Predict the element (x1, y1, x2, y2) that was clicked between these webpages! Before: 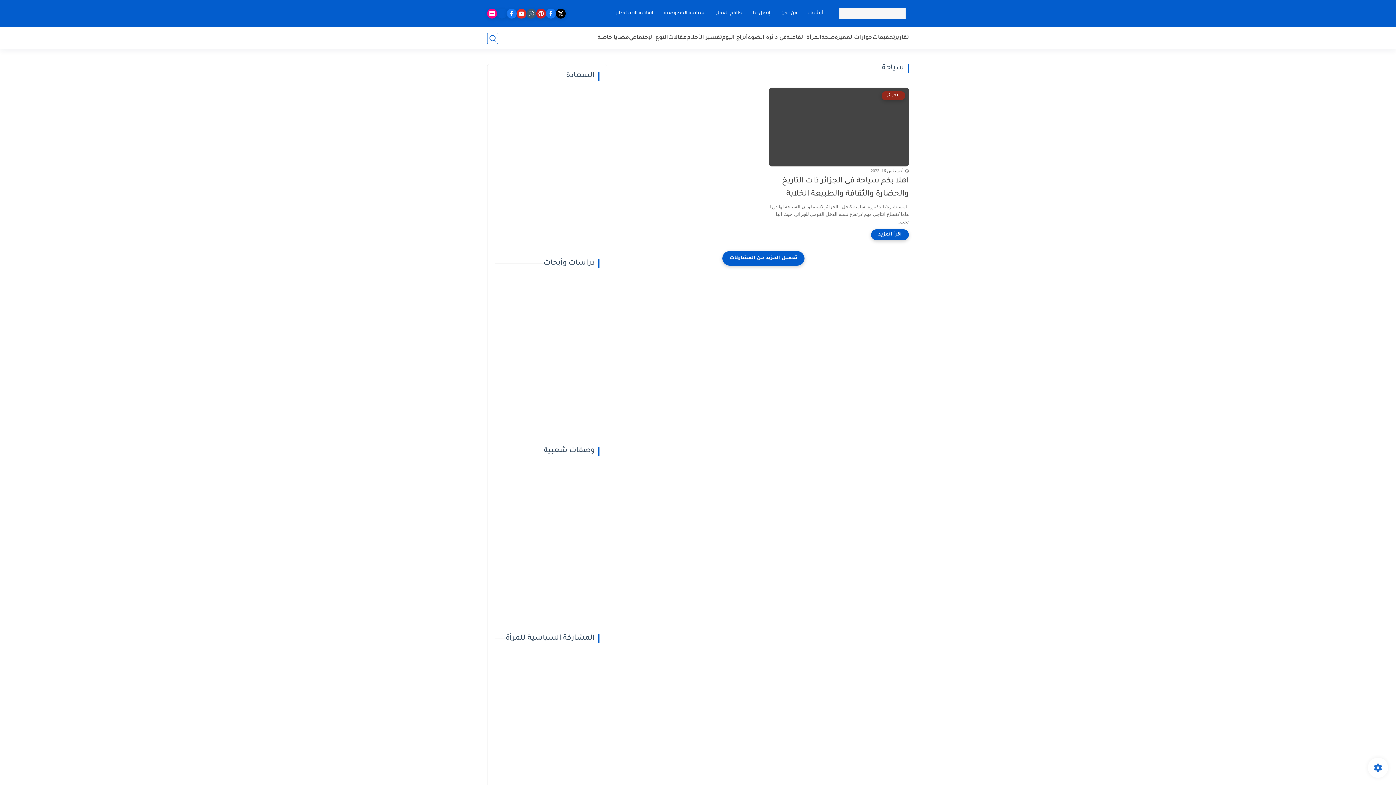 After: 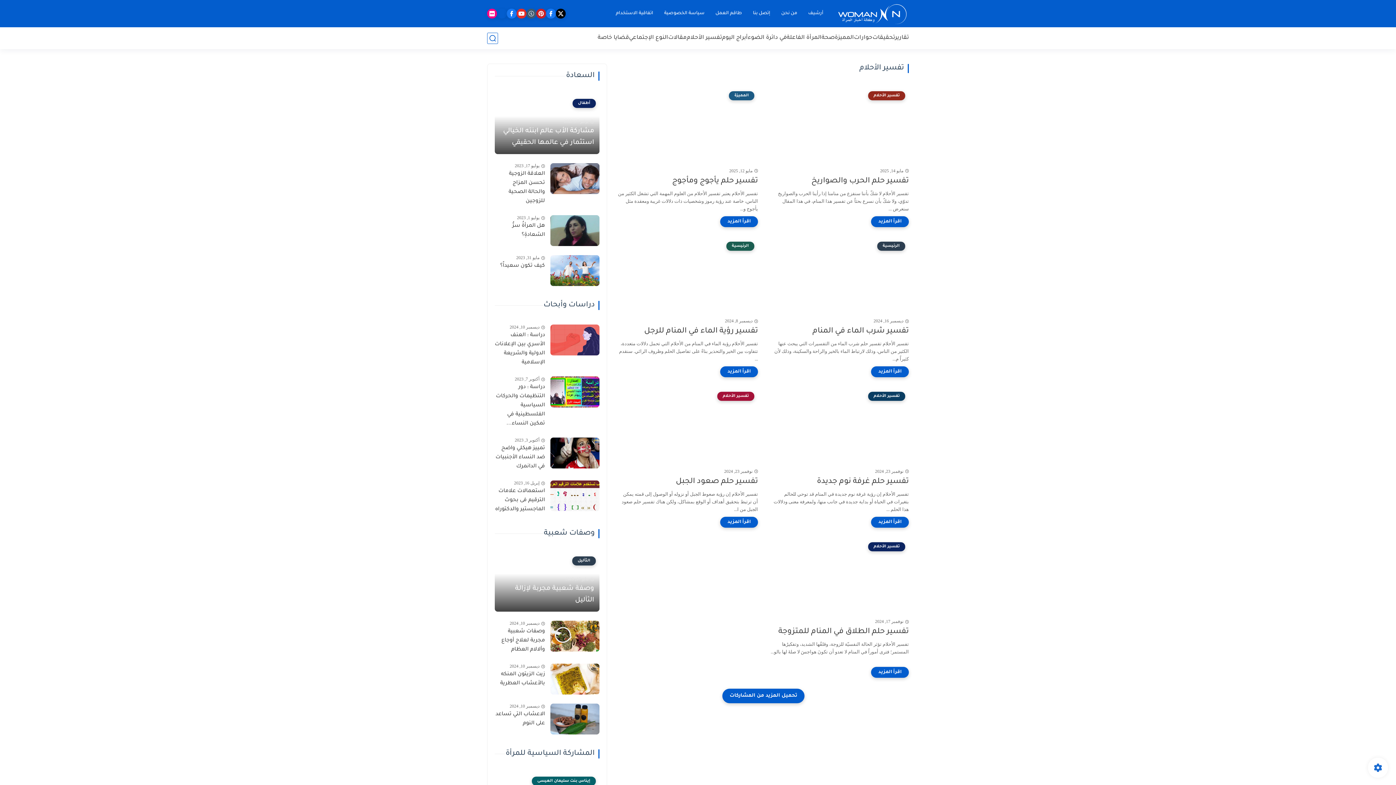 Action: bbox: (686, 34, 722, 41) label: تفسير الأحلام